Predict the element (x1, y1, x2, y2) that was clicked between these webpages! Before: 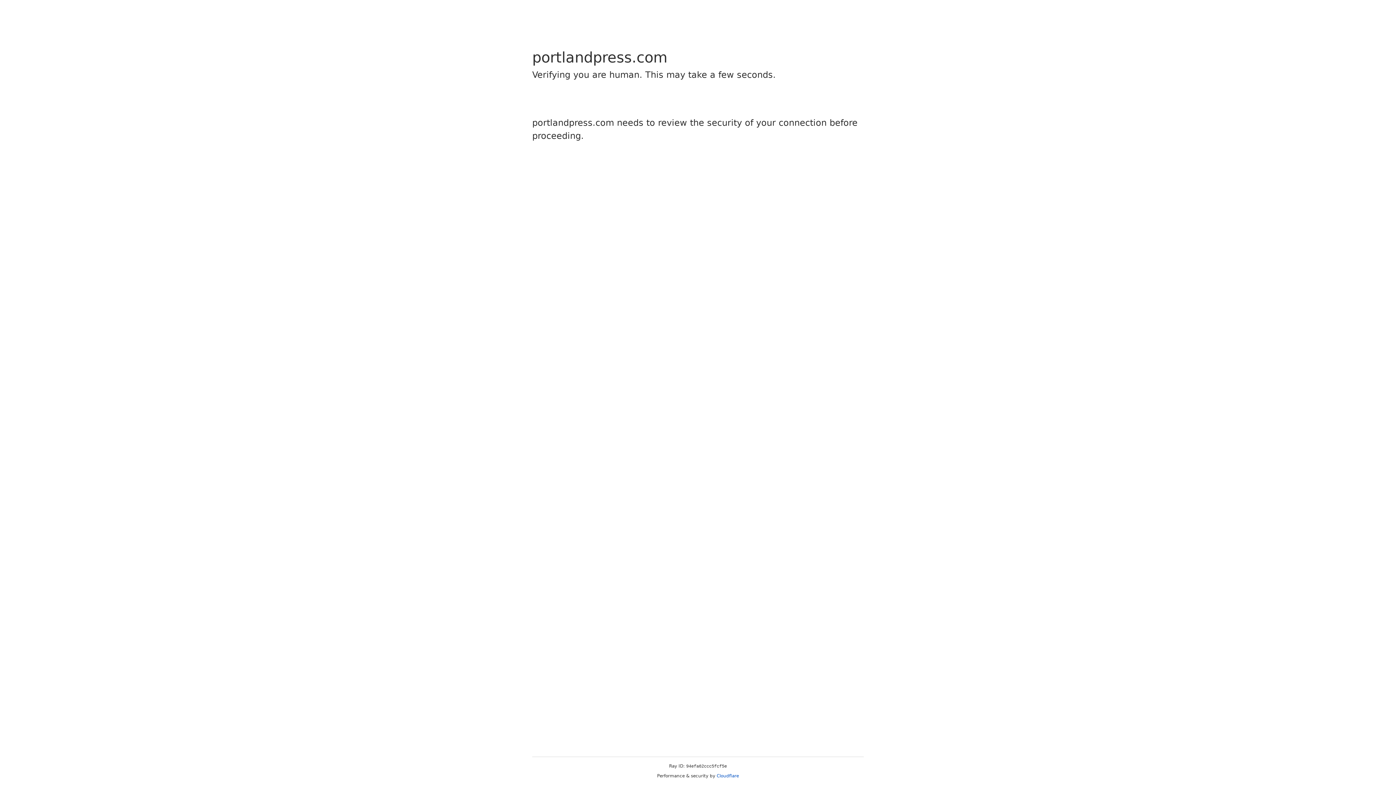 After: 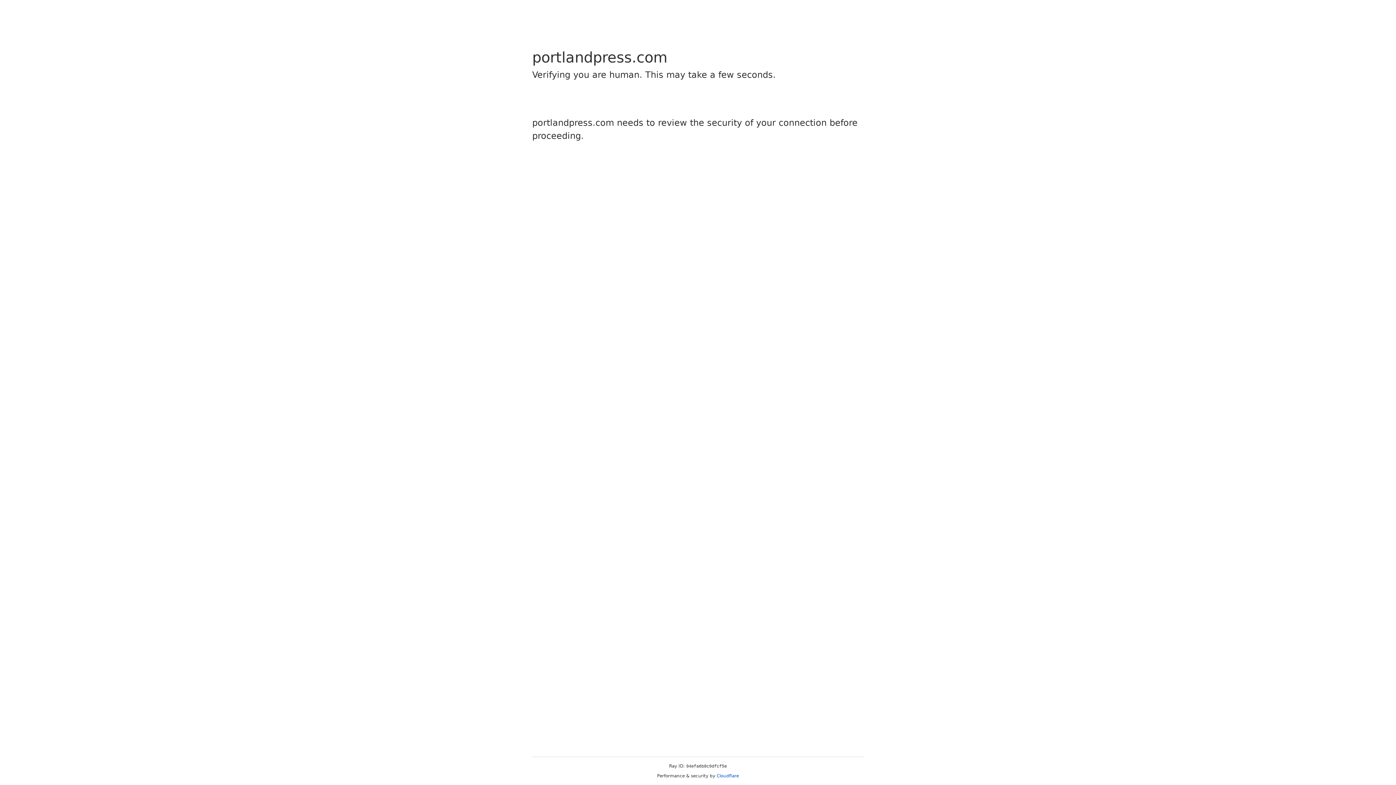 Action: bbox: (716, 773, 739, 778) label: Cloudflare